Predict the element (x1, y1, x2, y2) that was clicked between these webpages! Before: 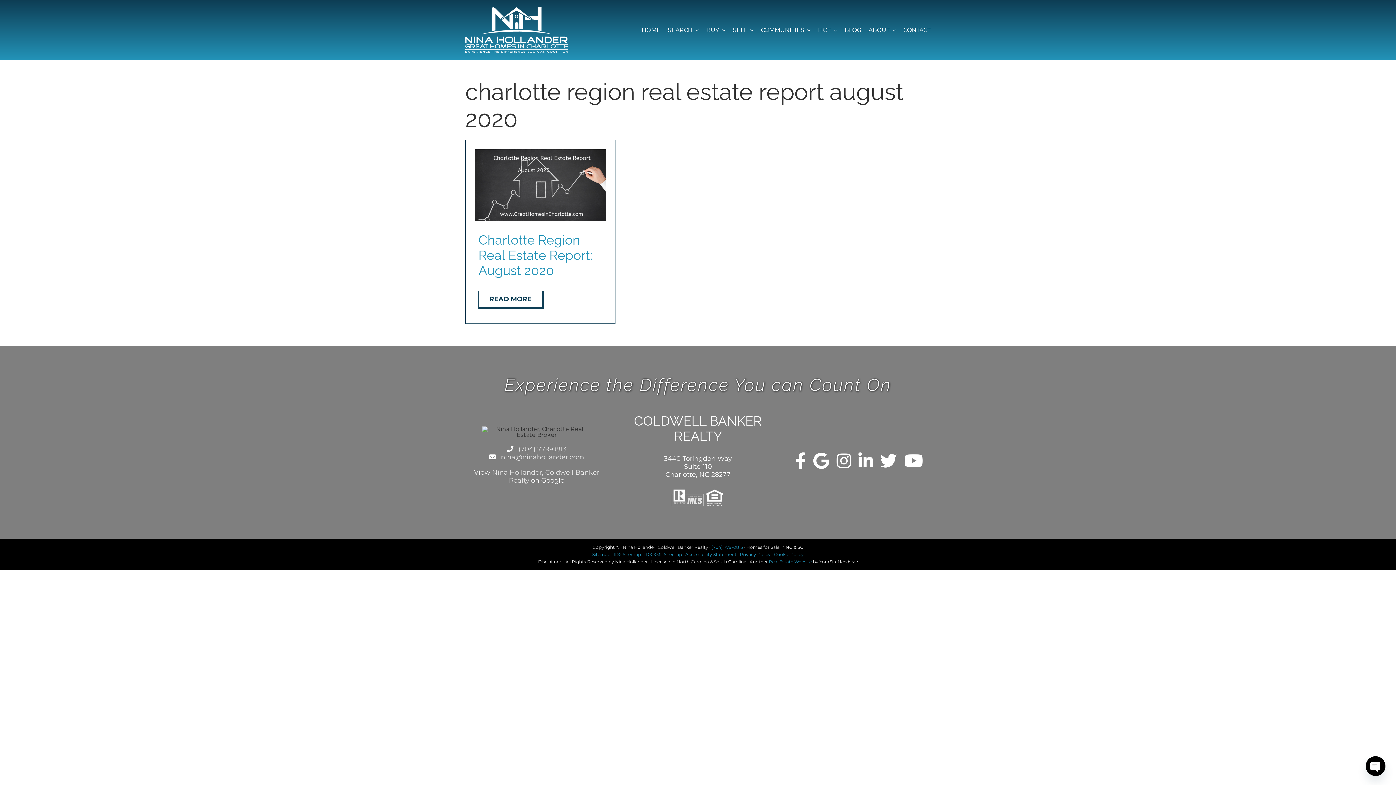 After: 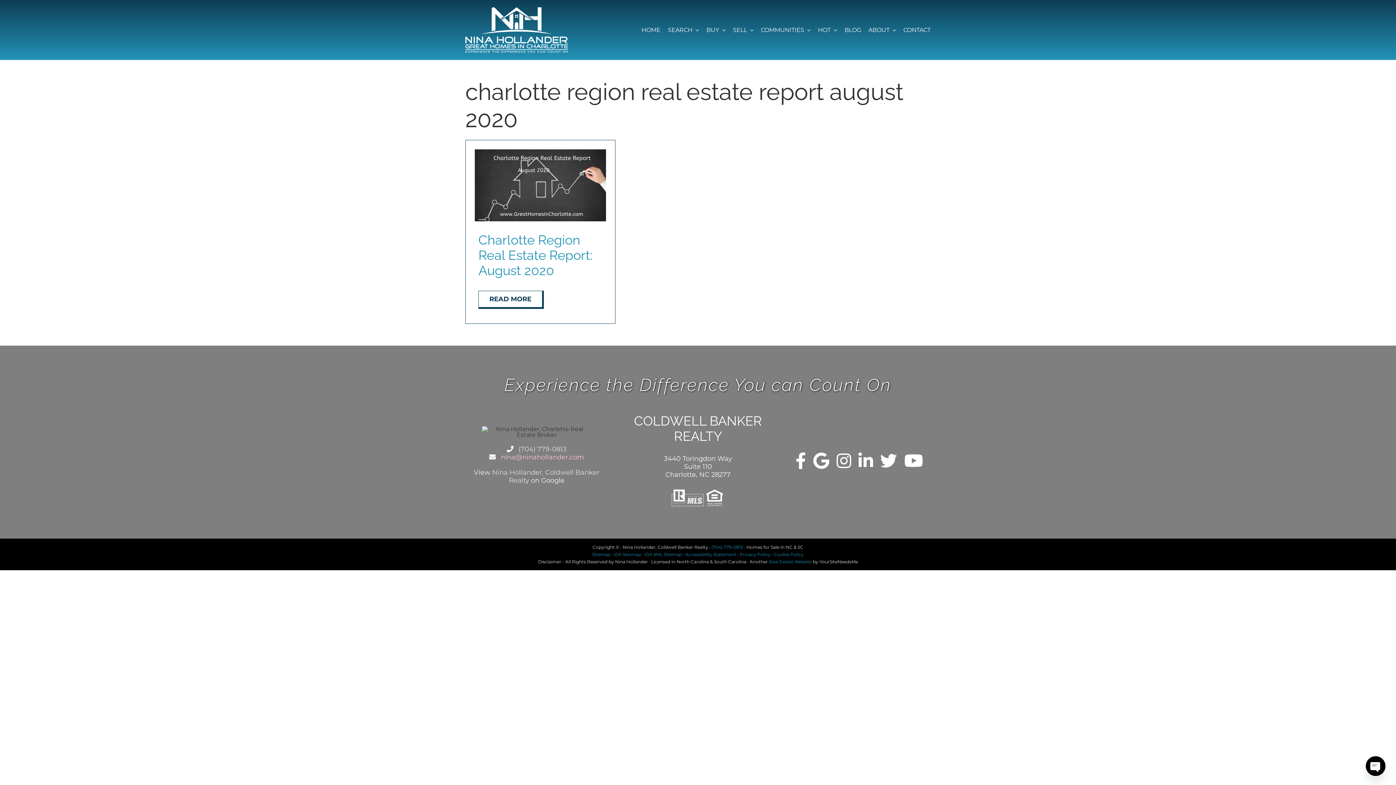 Action: bbox: (489, 453, 584, 461) label:  nina@ninahollander.com